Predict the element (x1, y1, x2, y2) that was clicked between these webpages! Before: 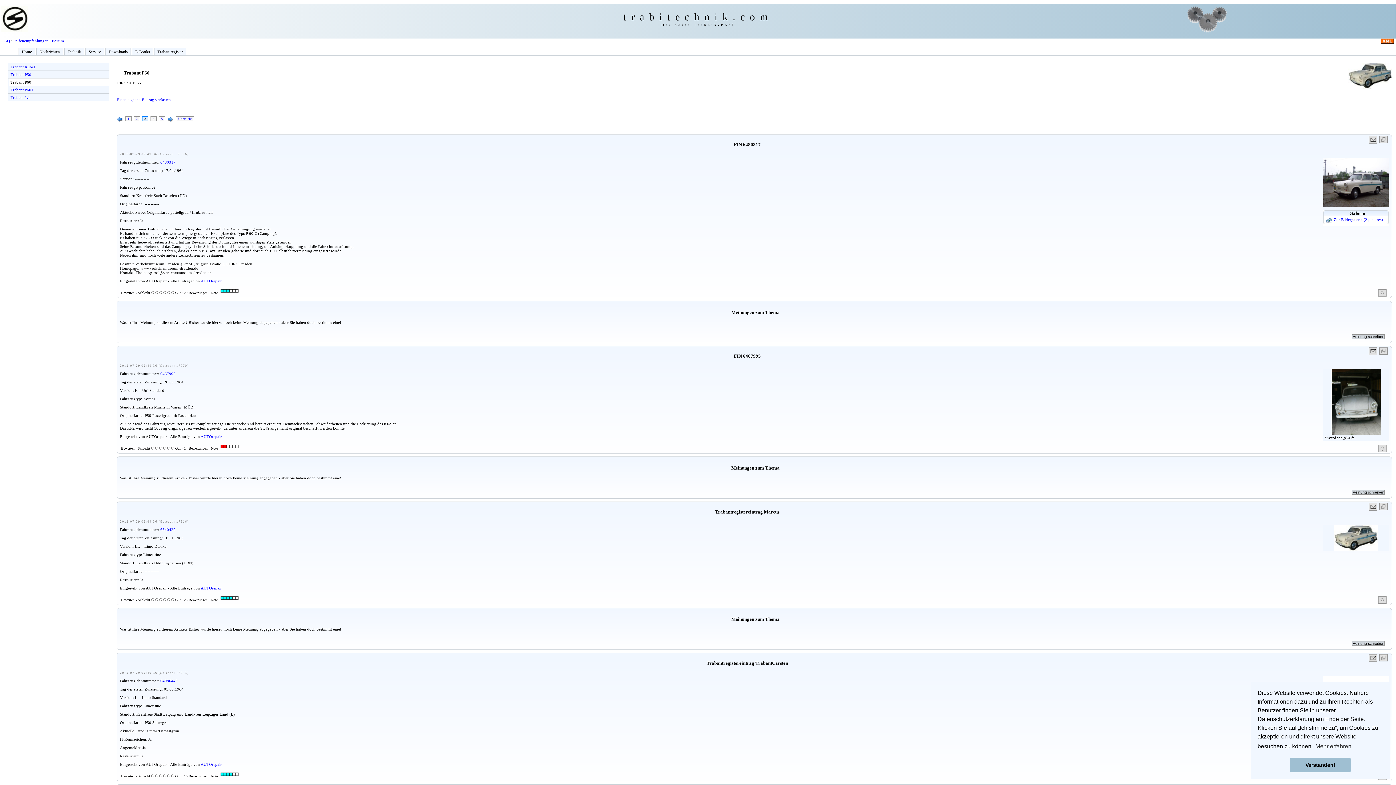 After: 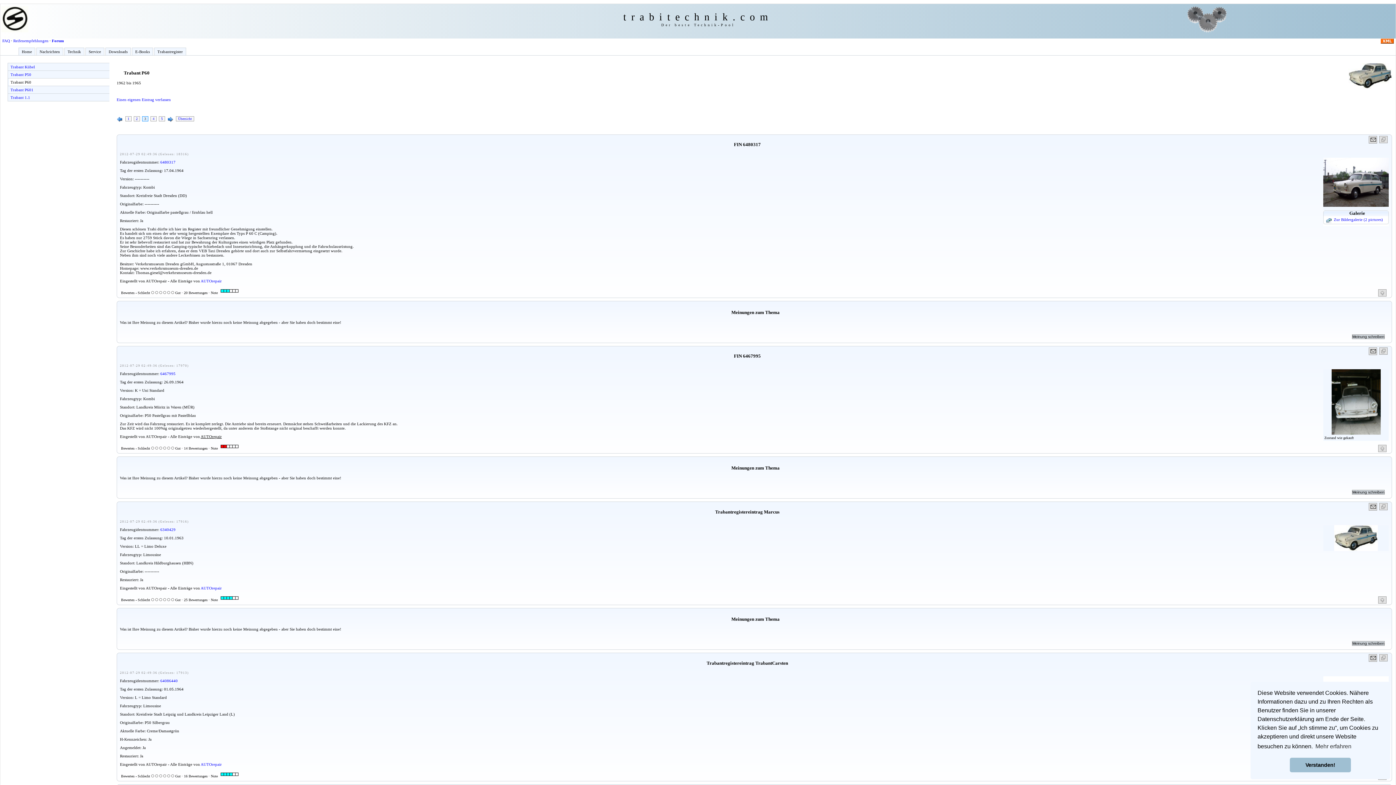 Action: bbox: (200, 434, 221, 439) label: AUTOrepair